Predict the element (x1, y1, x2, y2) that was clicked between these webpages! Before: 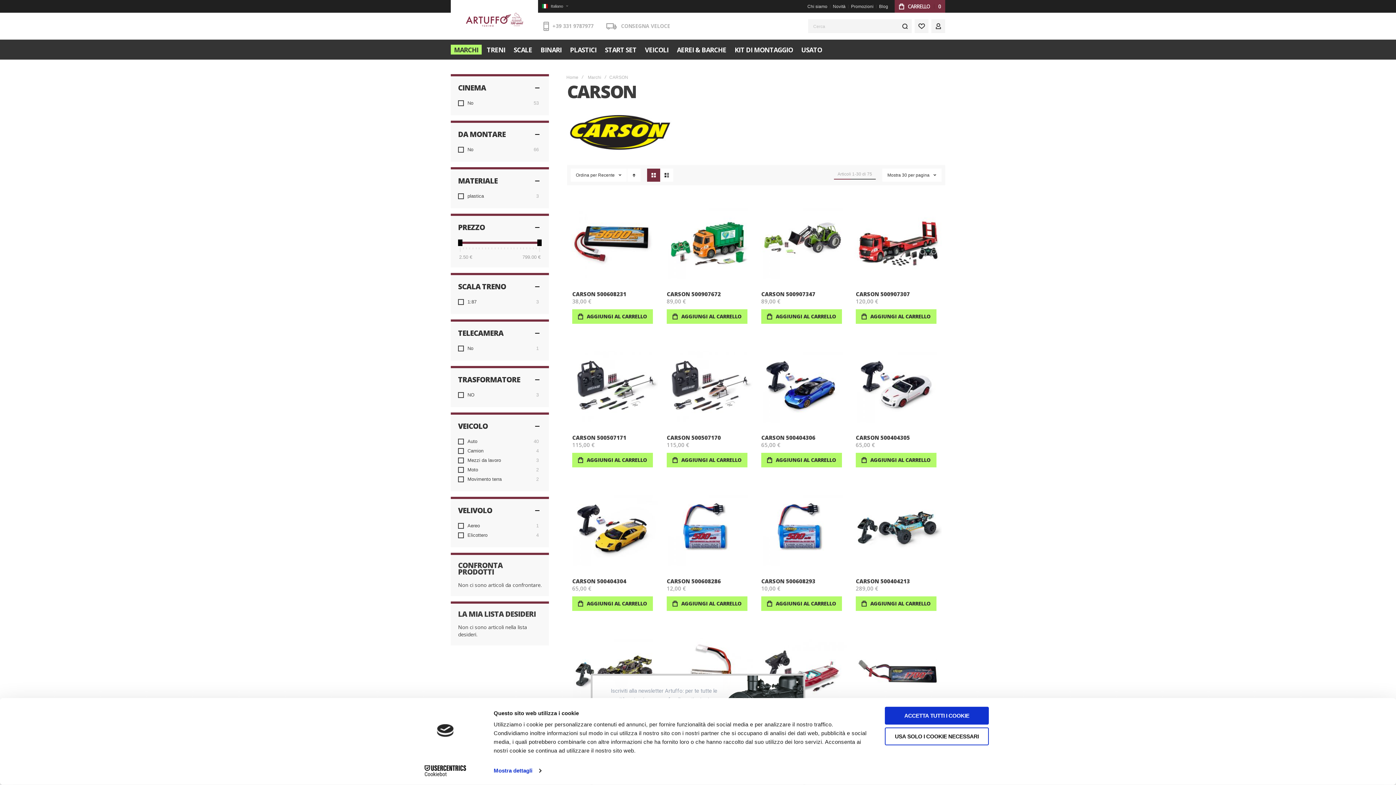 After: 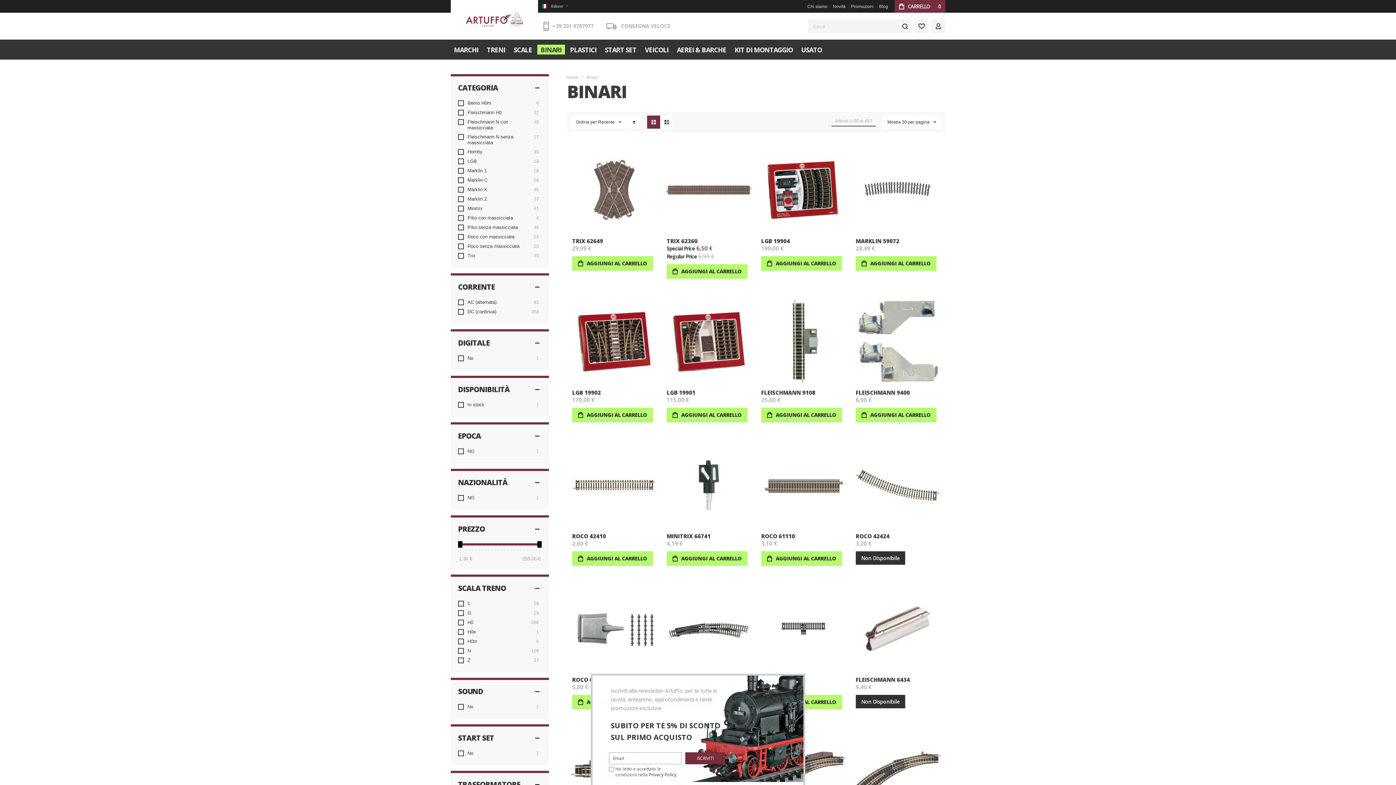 Action: label: BINARI bbox: (537, 44, 565, 54)